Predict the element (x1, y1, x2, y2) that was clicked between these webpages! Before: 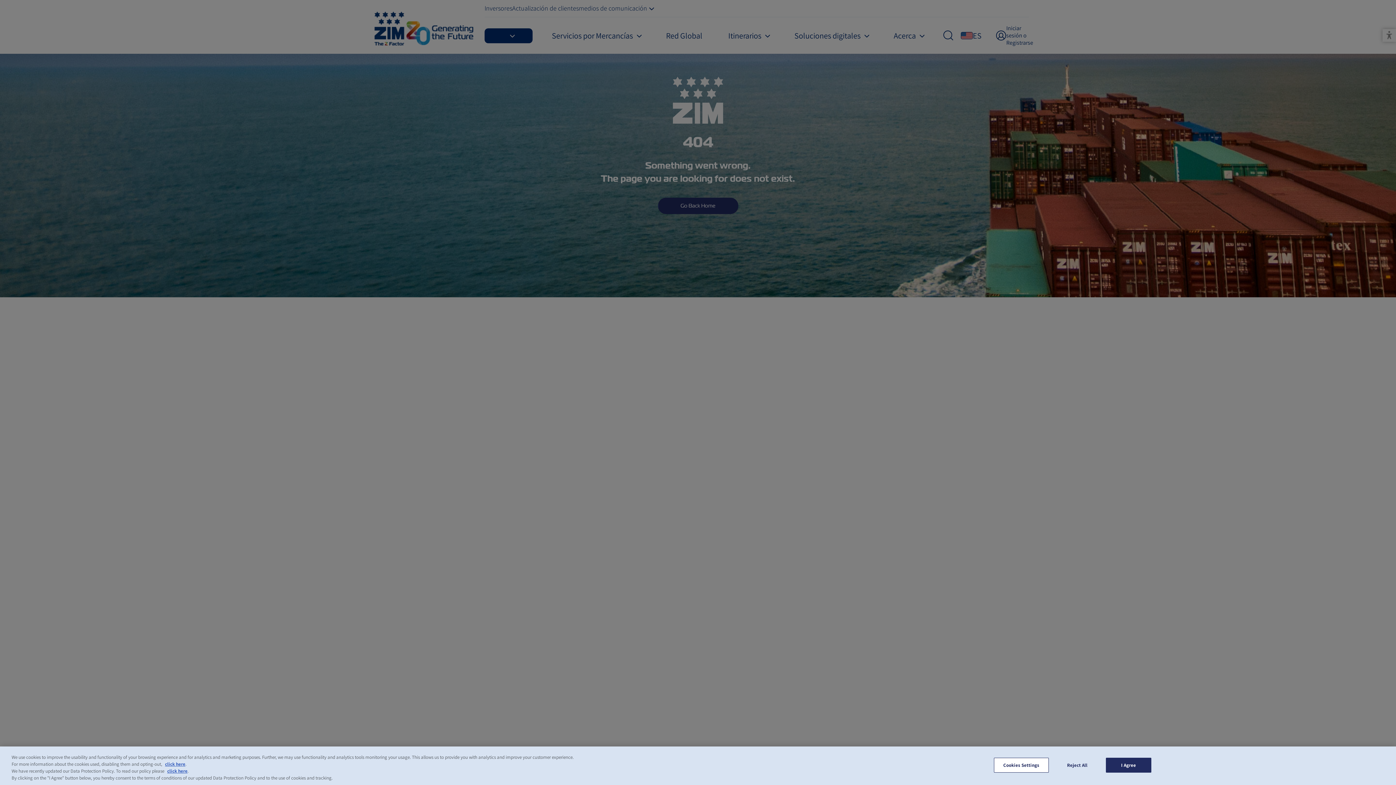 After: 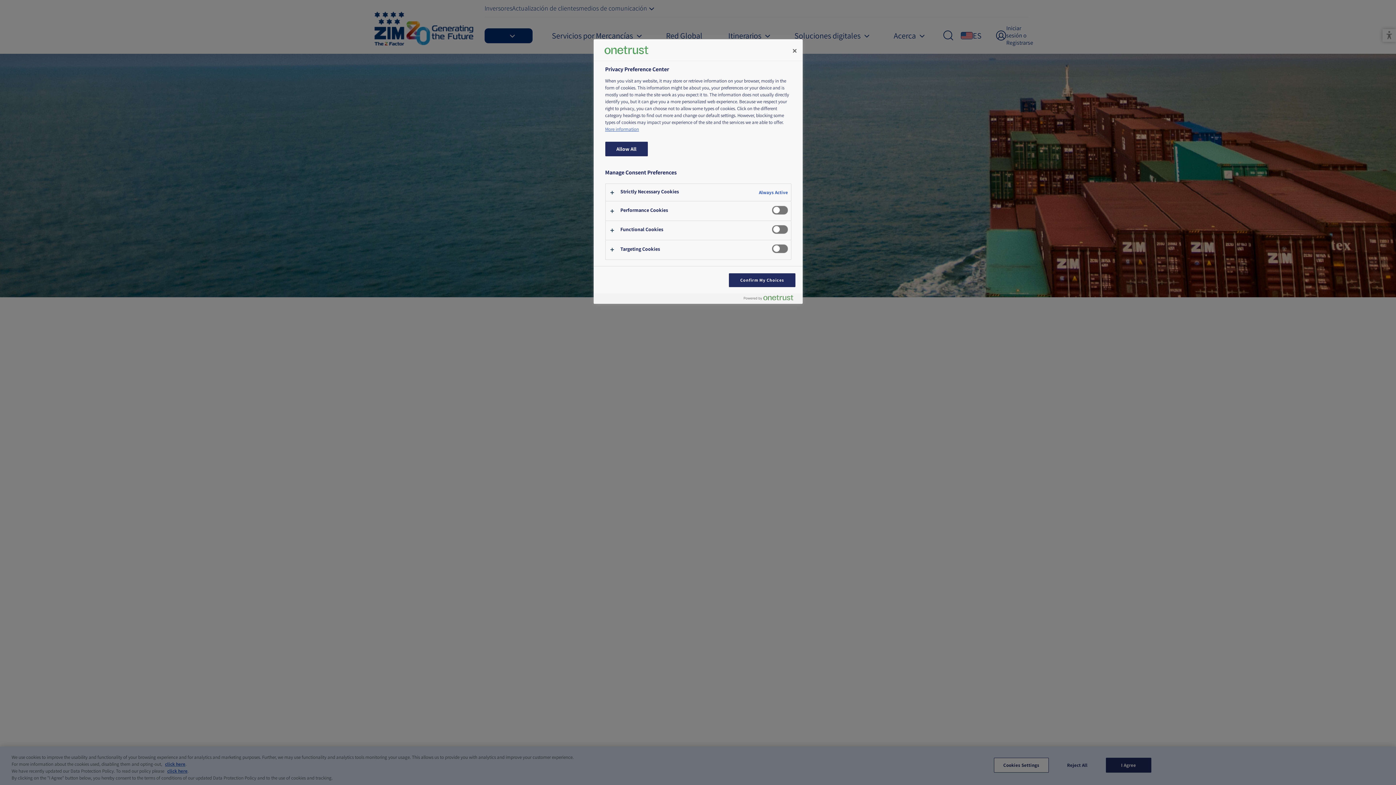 Action: bbox: (994, 758, 1049, 773) label: Cookies Settings